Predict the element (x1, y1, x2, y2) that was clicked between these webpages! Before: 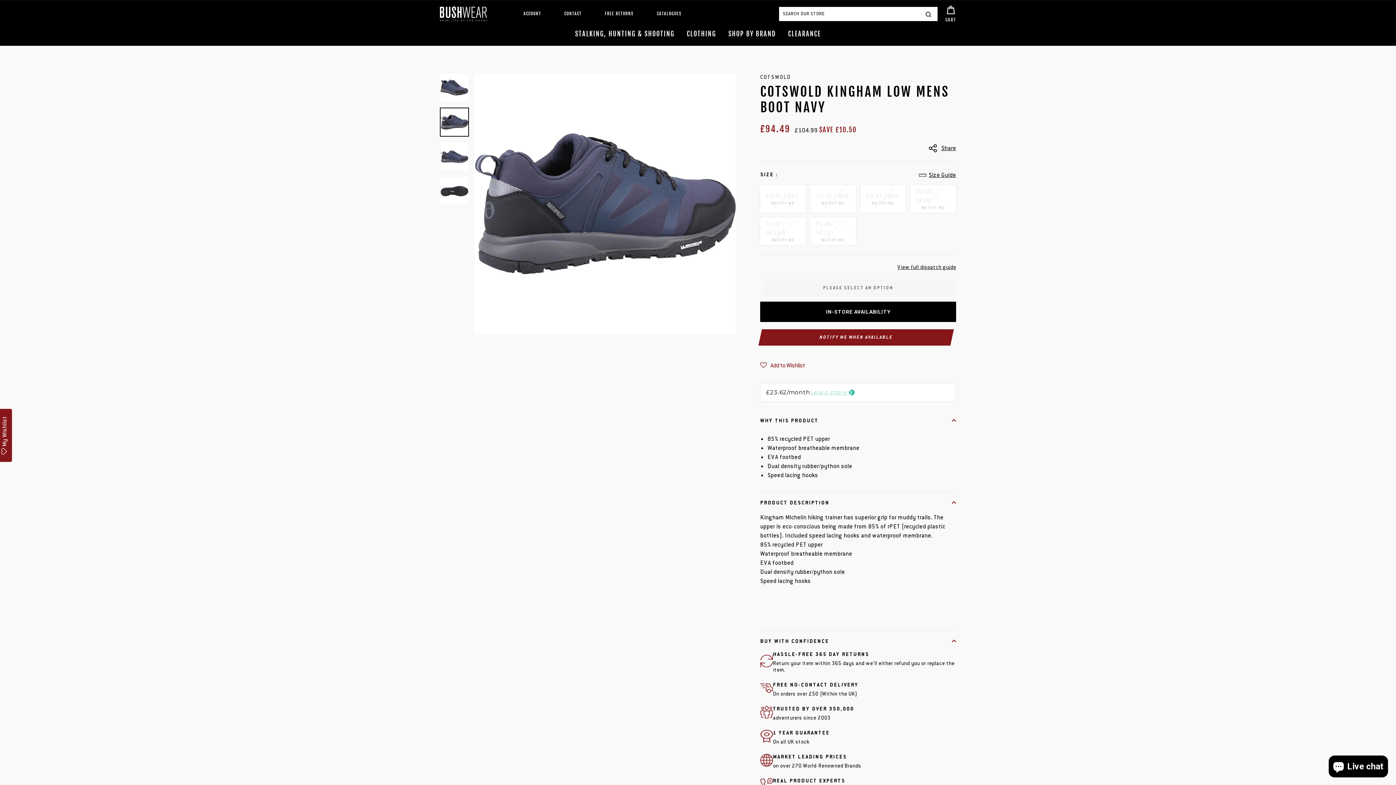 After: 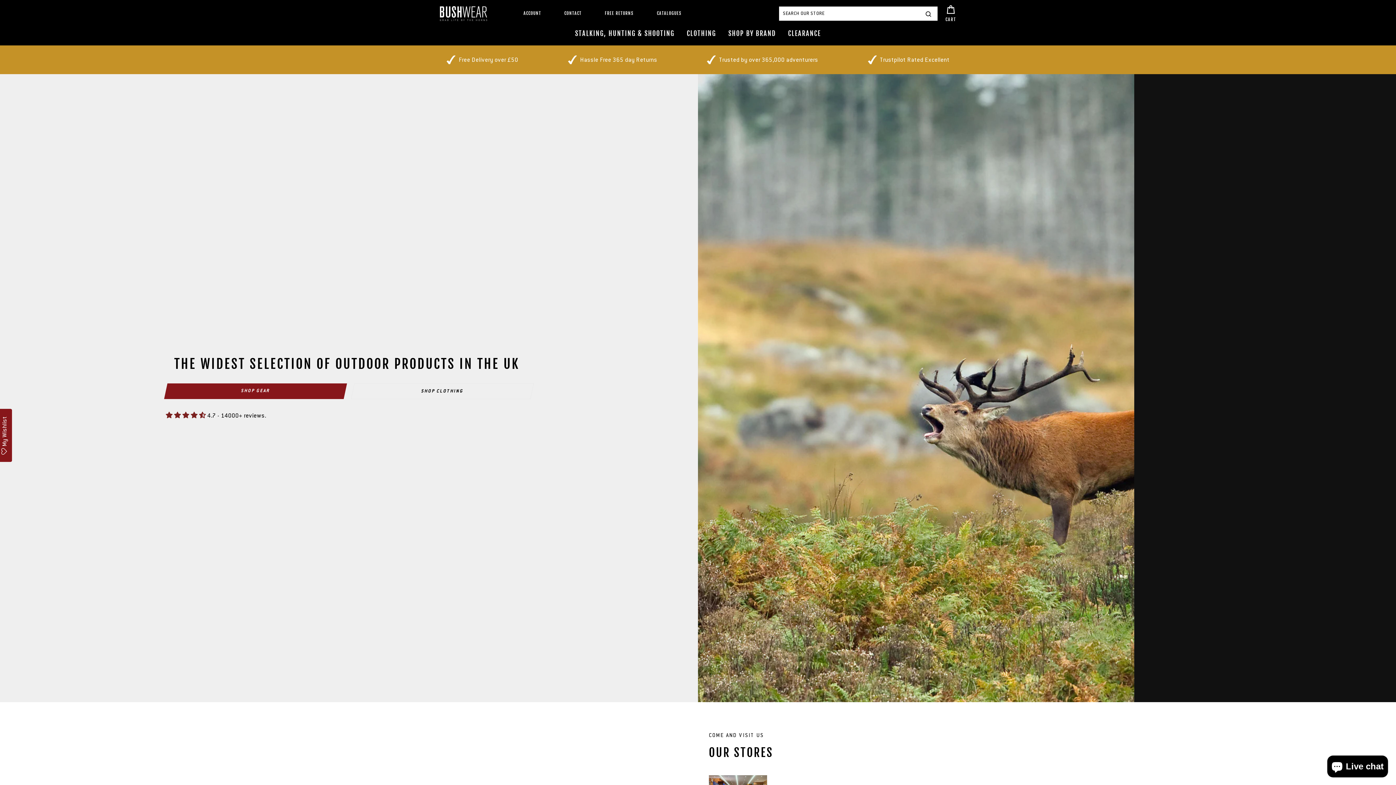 Action: bbox: (440, 6, 487, 21)